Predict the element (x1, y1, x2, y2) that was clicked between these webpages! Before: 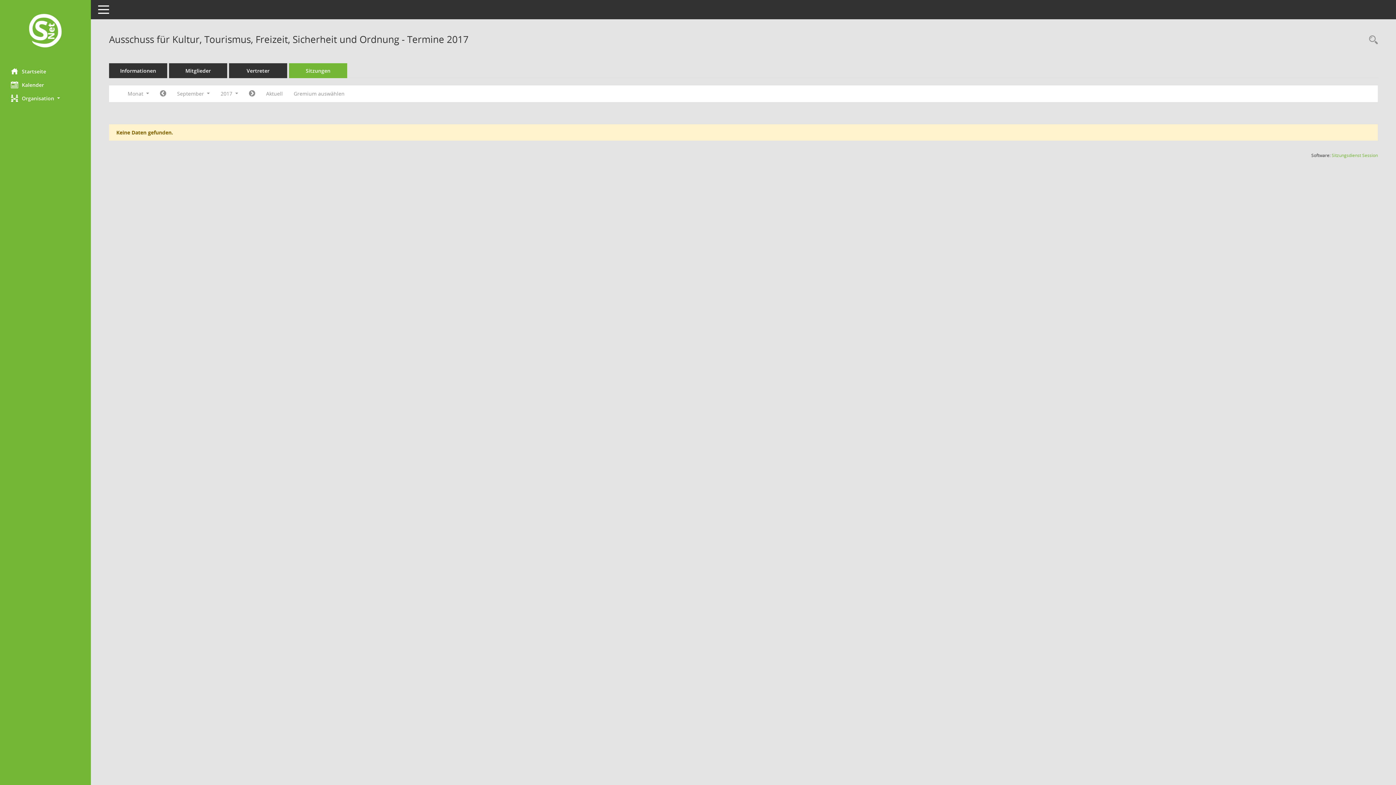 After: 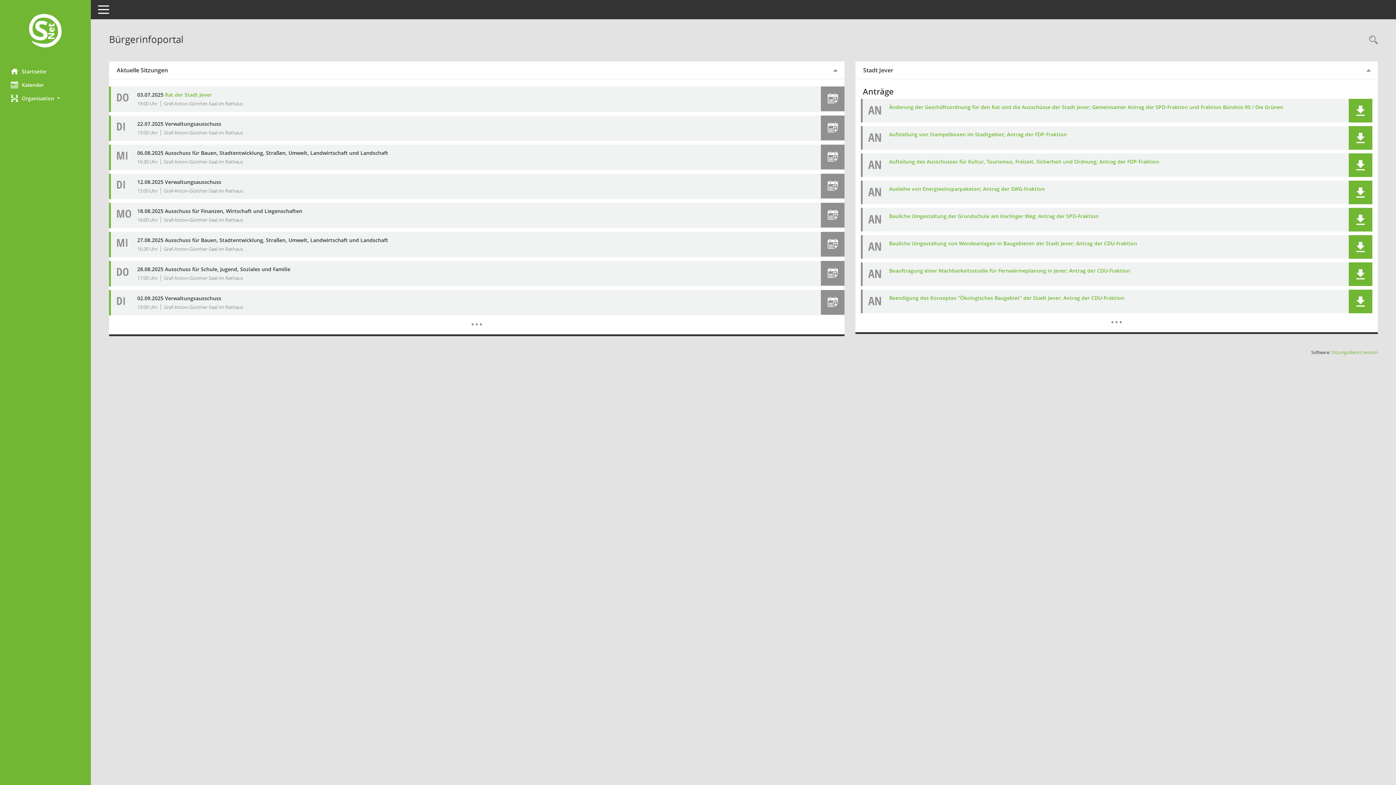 Action: bbox: (0, 64, 90, 78) label: Hier gelangen Sie zur Startseite dieser Webanwendung.